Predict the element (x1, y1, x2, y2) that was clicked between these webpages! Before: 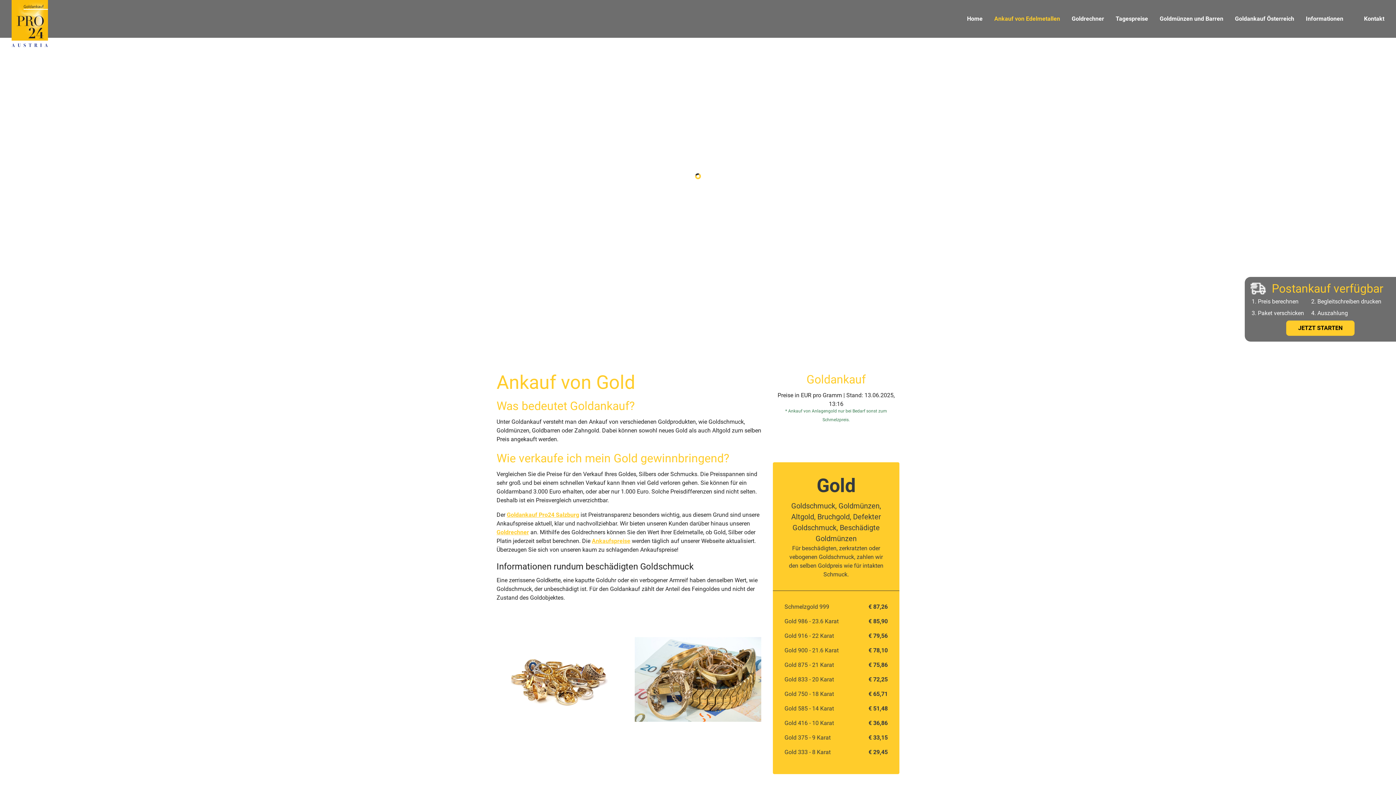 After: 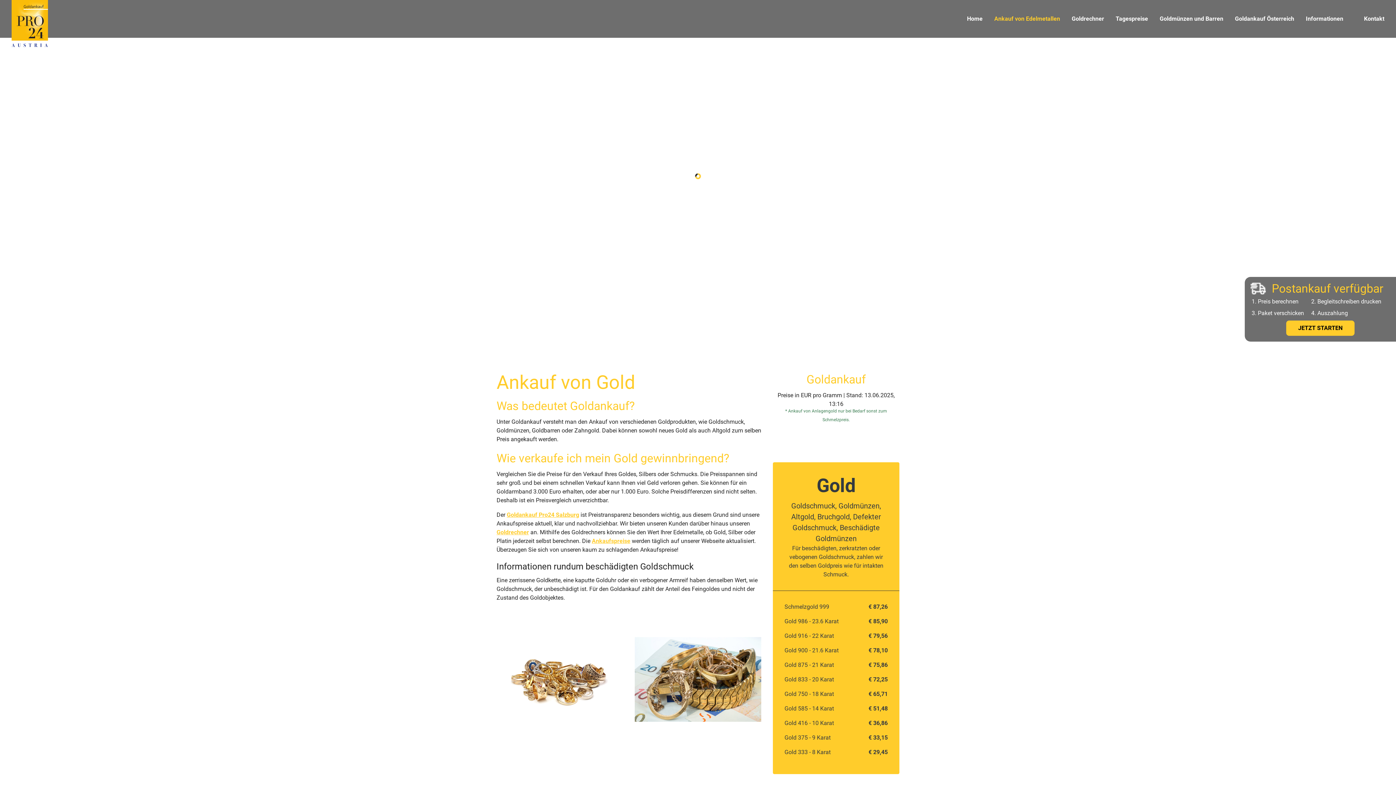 Action: bbox: (988, 11, 1066, 26) label: Ankauf von Edelmetallen
(aktiv)